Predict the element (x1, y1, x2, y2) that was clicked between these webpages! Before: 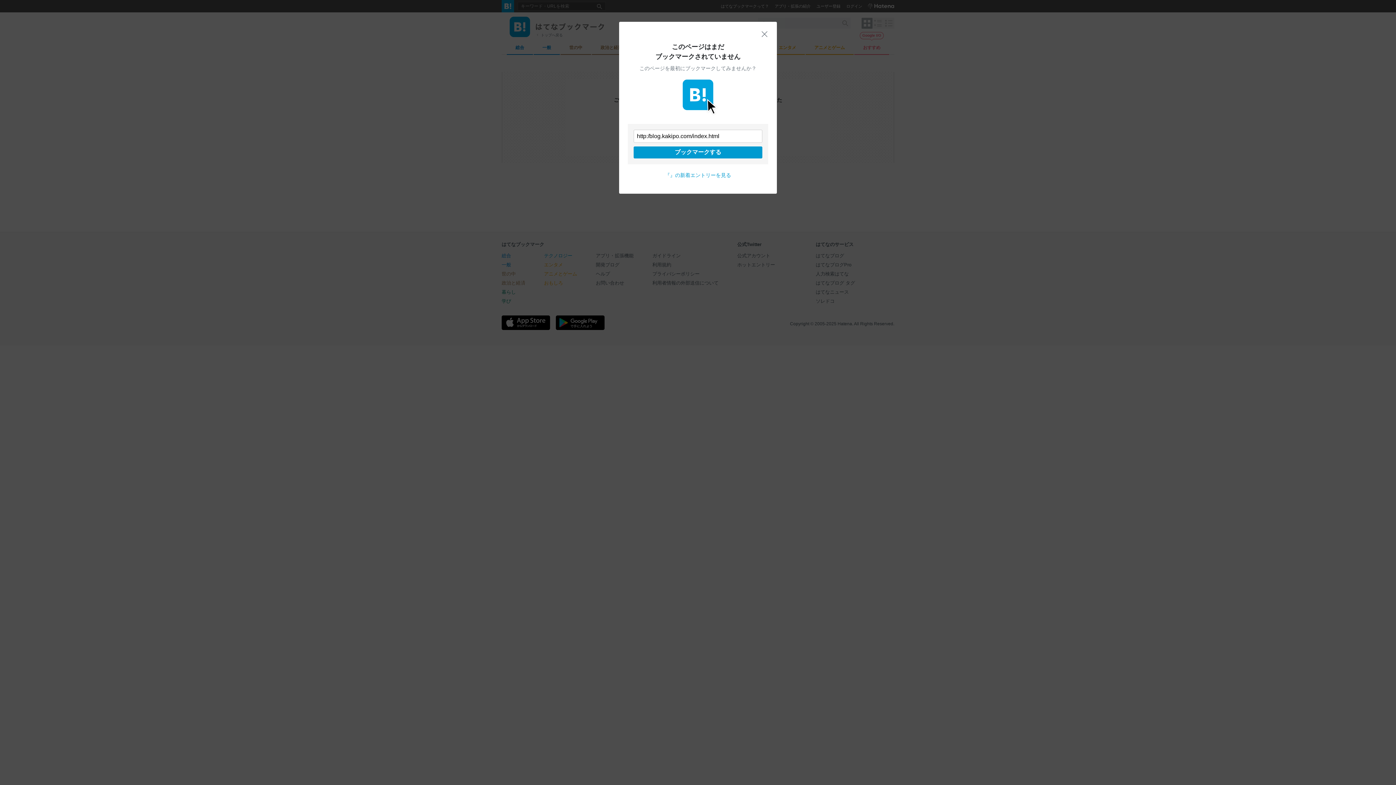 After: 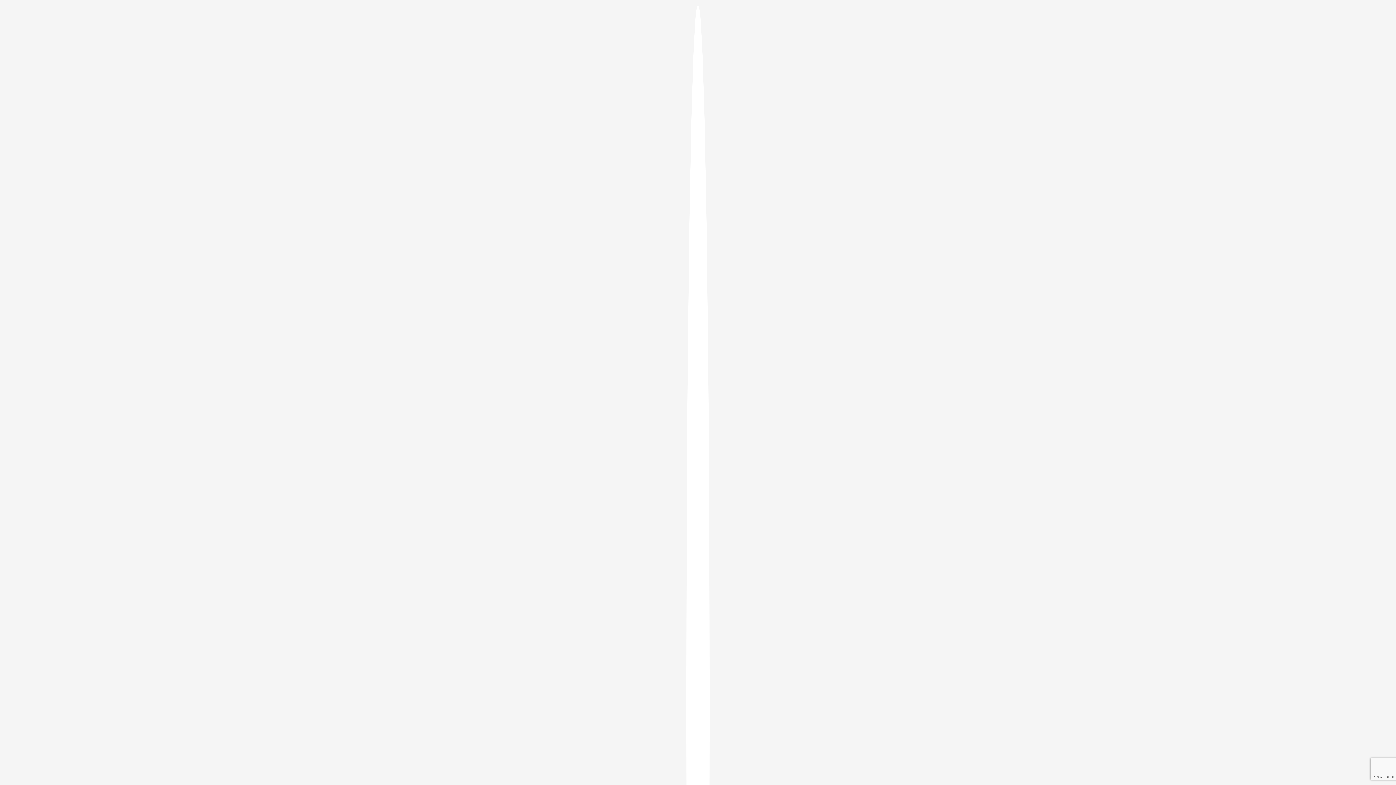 Action: label: ブックマークする bbox: (633, 146, 762, 158)